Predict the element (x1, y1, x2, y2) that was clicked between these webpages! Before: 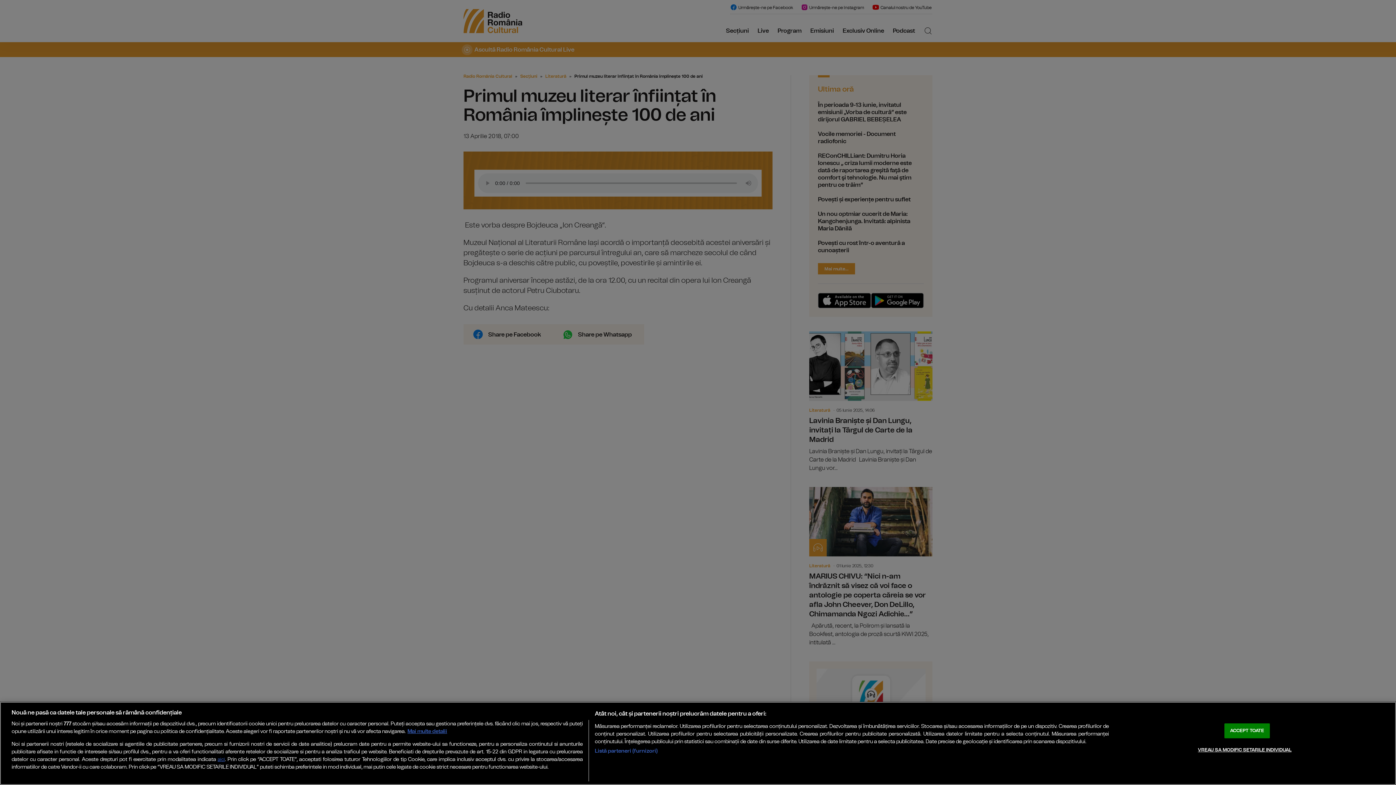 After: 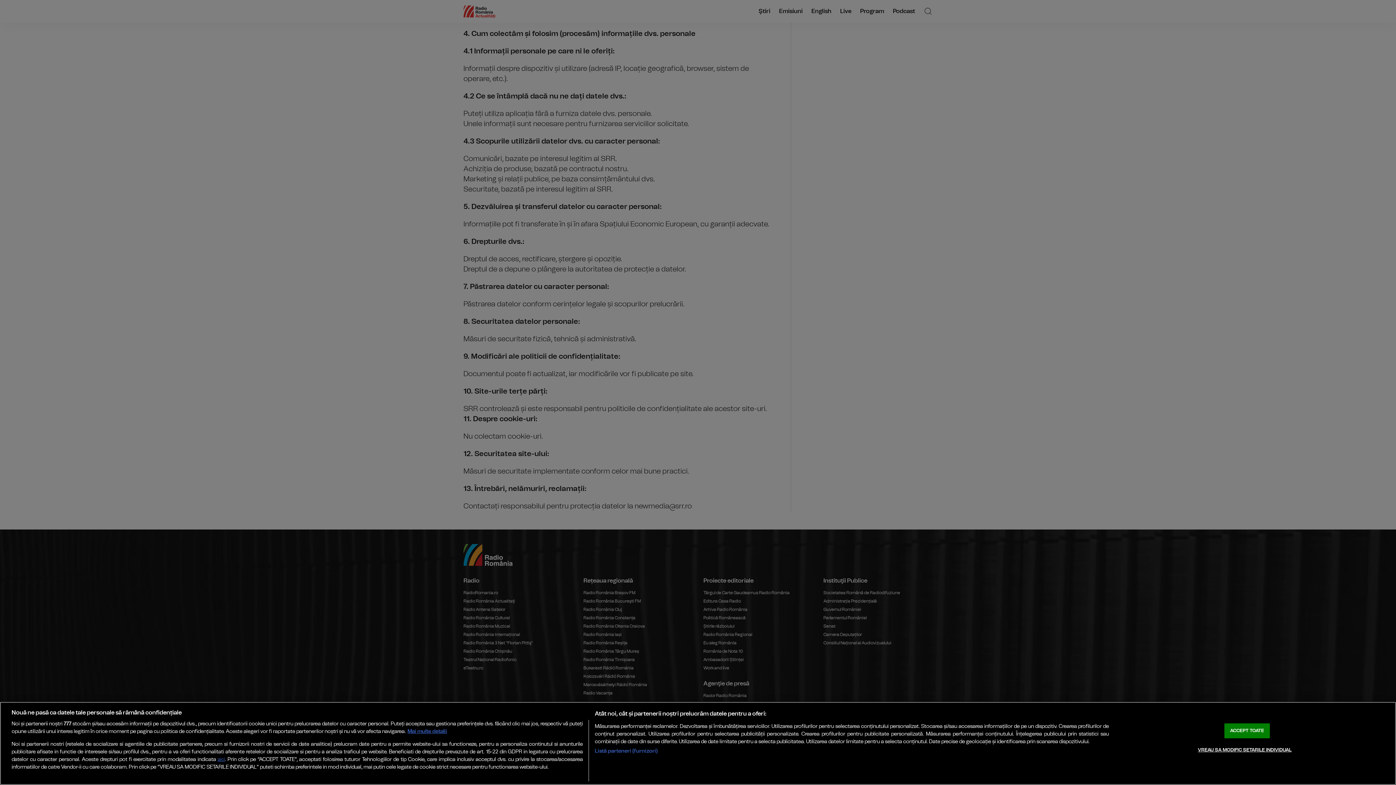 Action: label: aici bbox: (217, 757, 224, 762)